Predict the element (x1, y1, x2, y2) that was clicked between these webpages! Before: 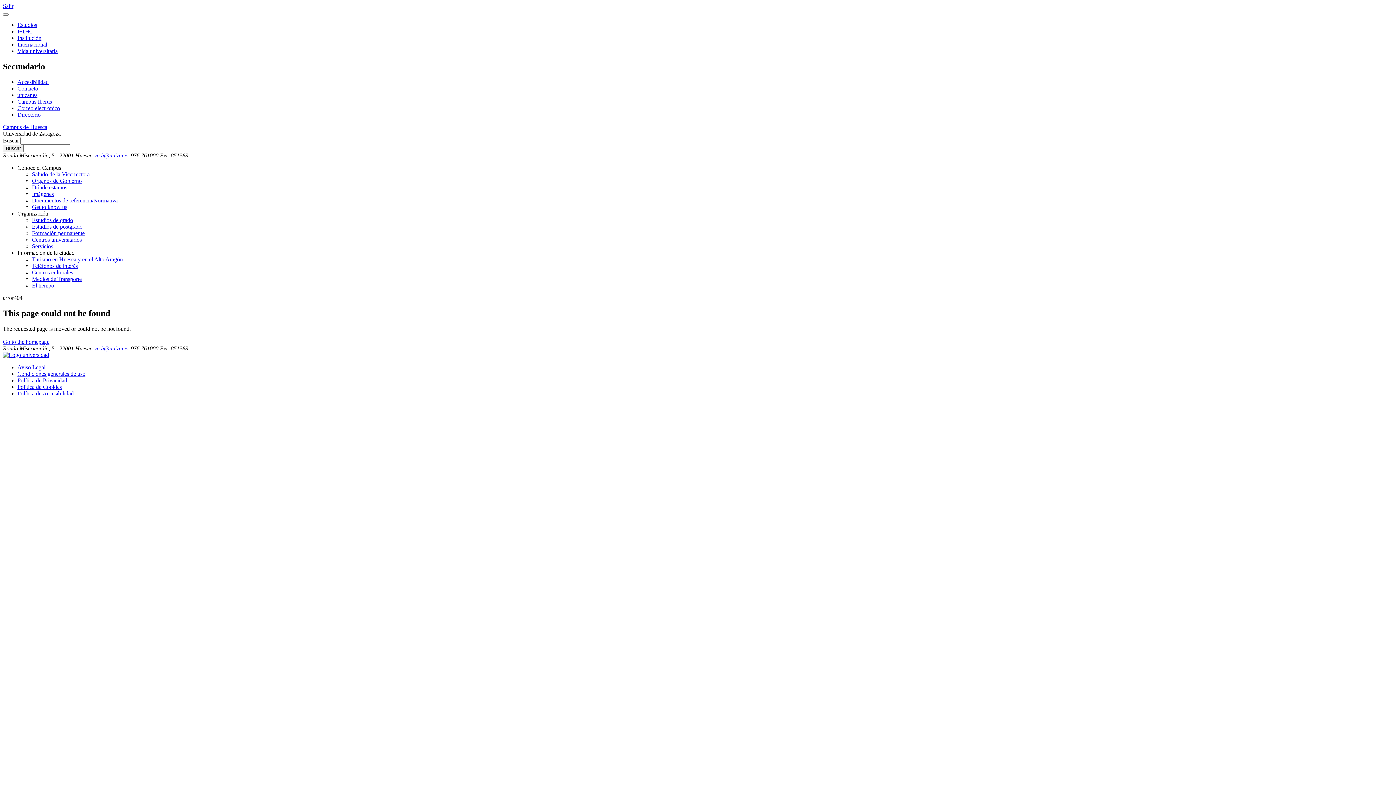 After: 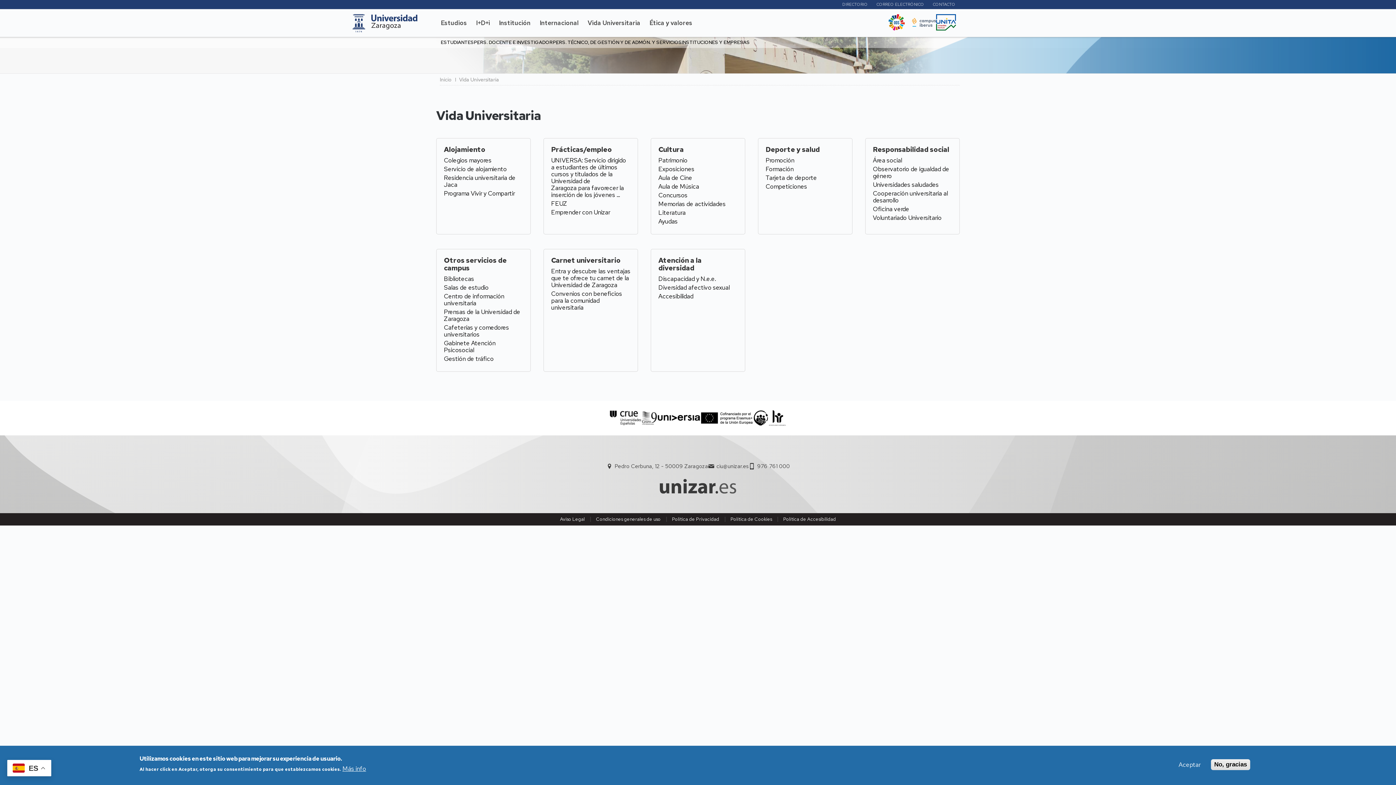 Action: label: Vida universitaria bbox: (17, 48, 57, 54)